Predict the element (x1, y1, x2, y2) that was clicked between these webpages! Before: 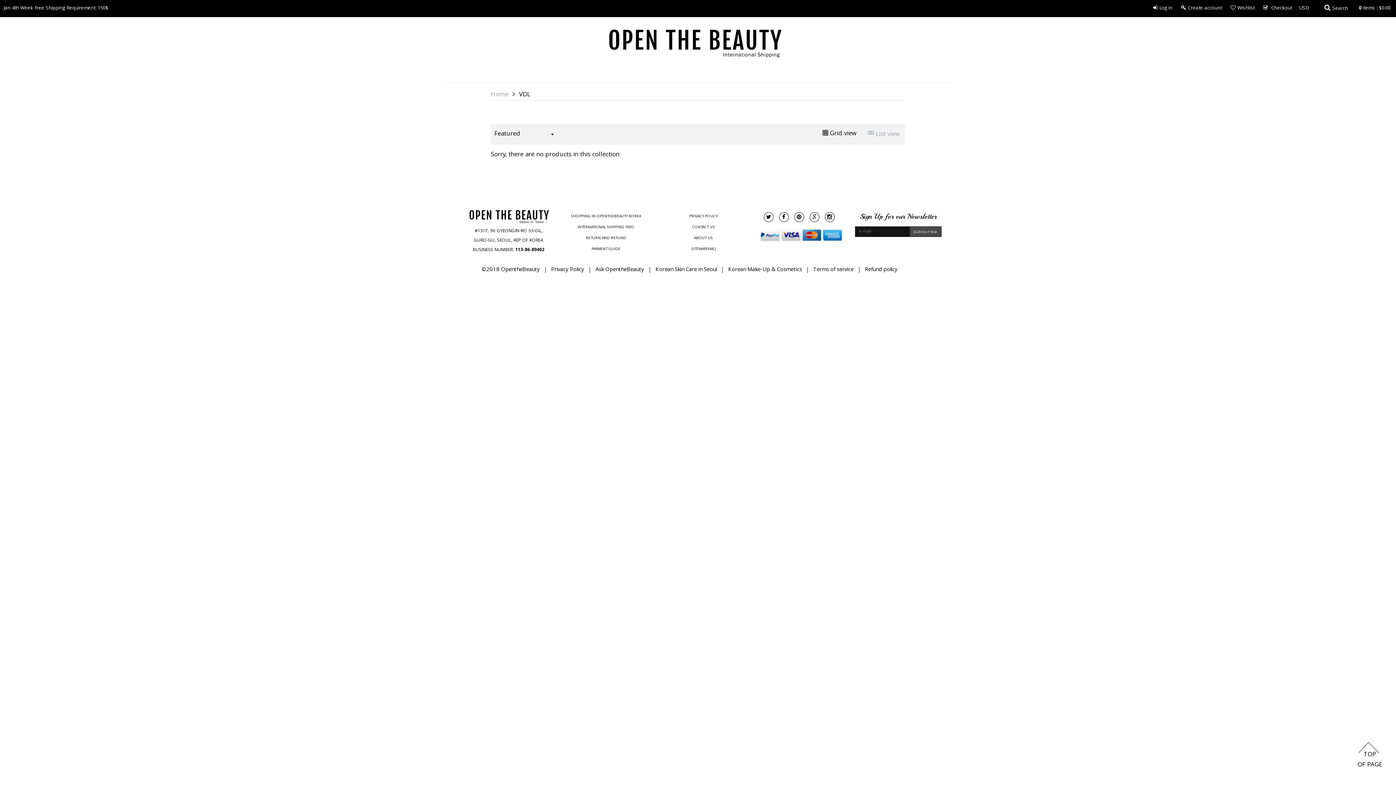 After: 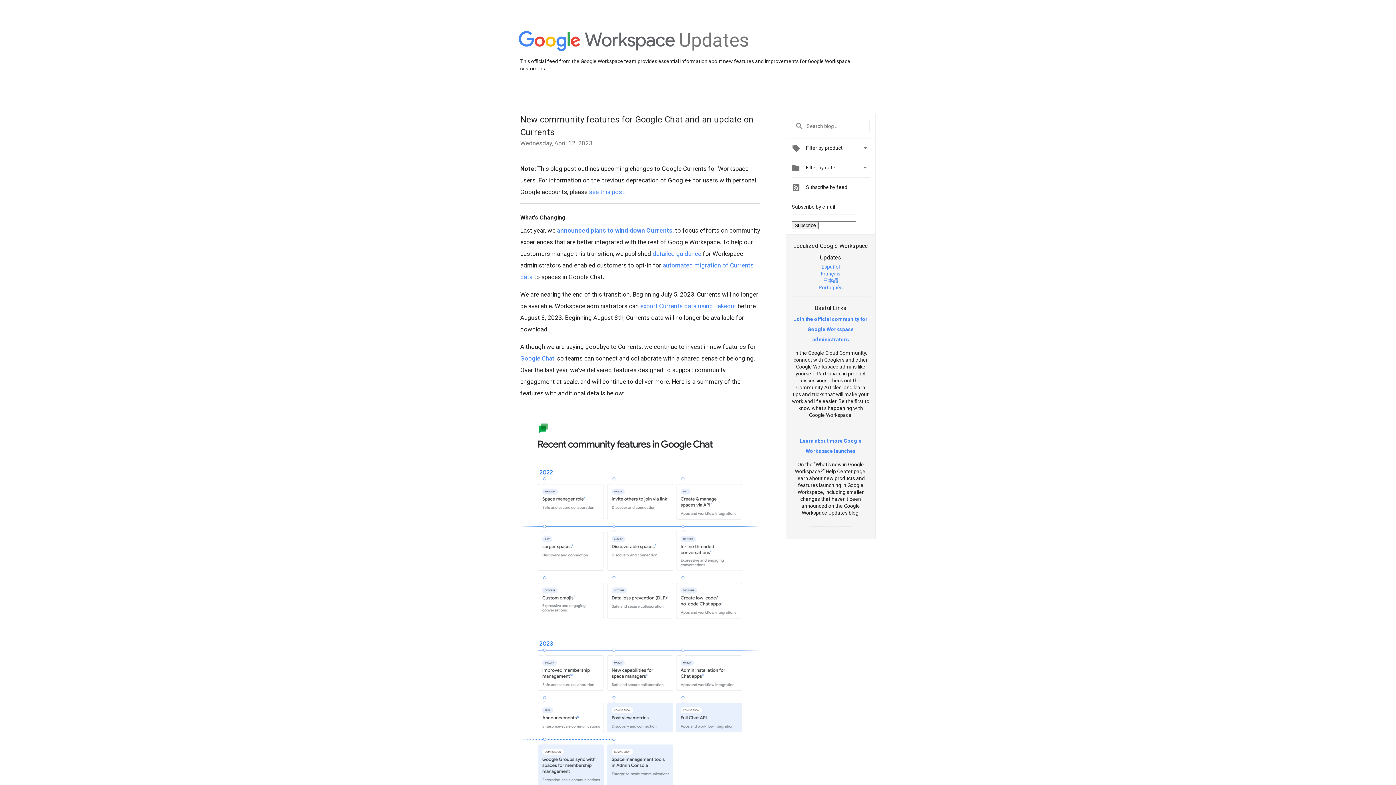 Action: bbox: (809, 212, 819, 222)